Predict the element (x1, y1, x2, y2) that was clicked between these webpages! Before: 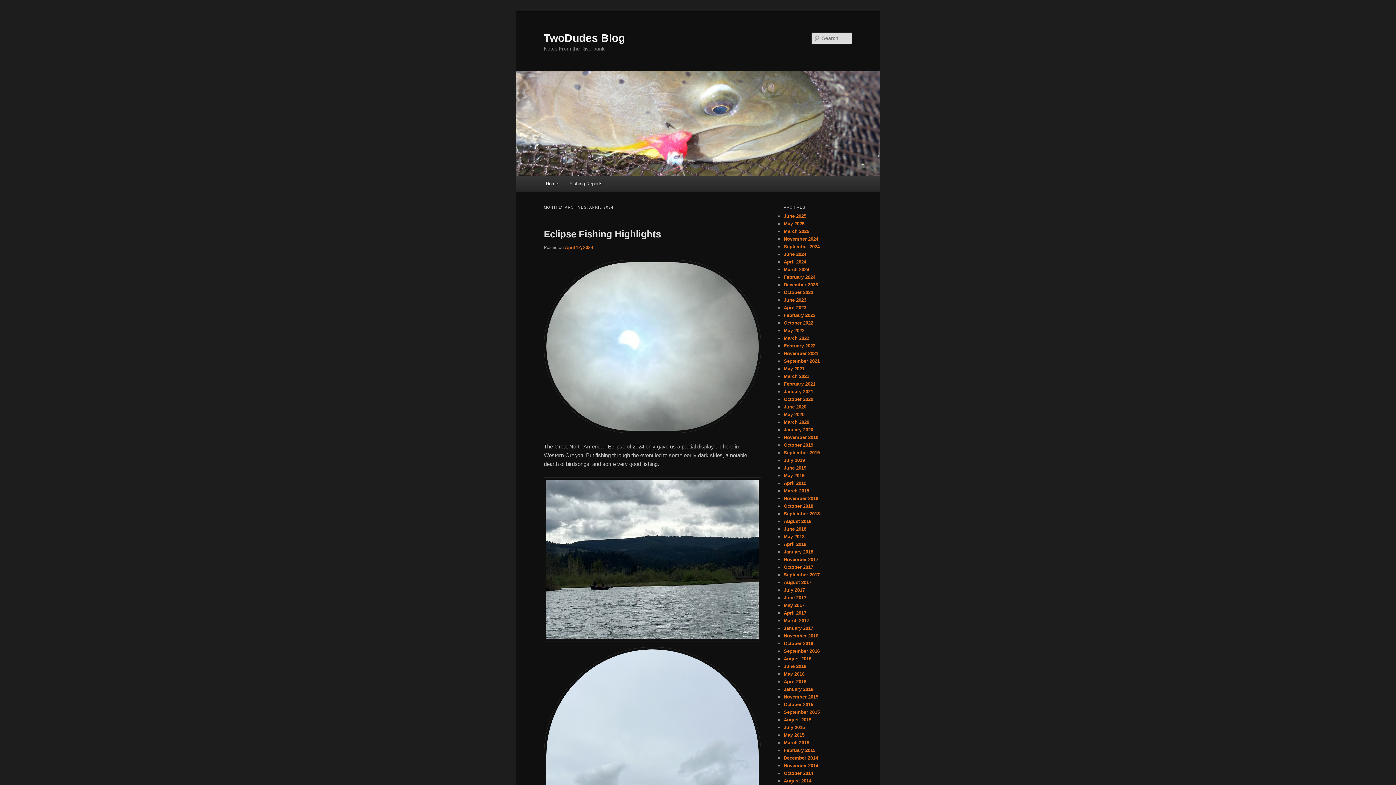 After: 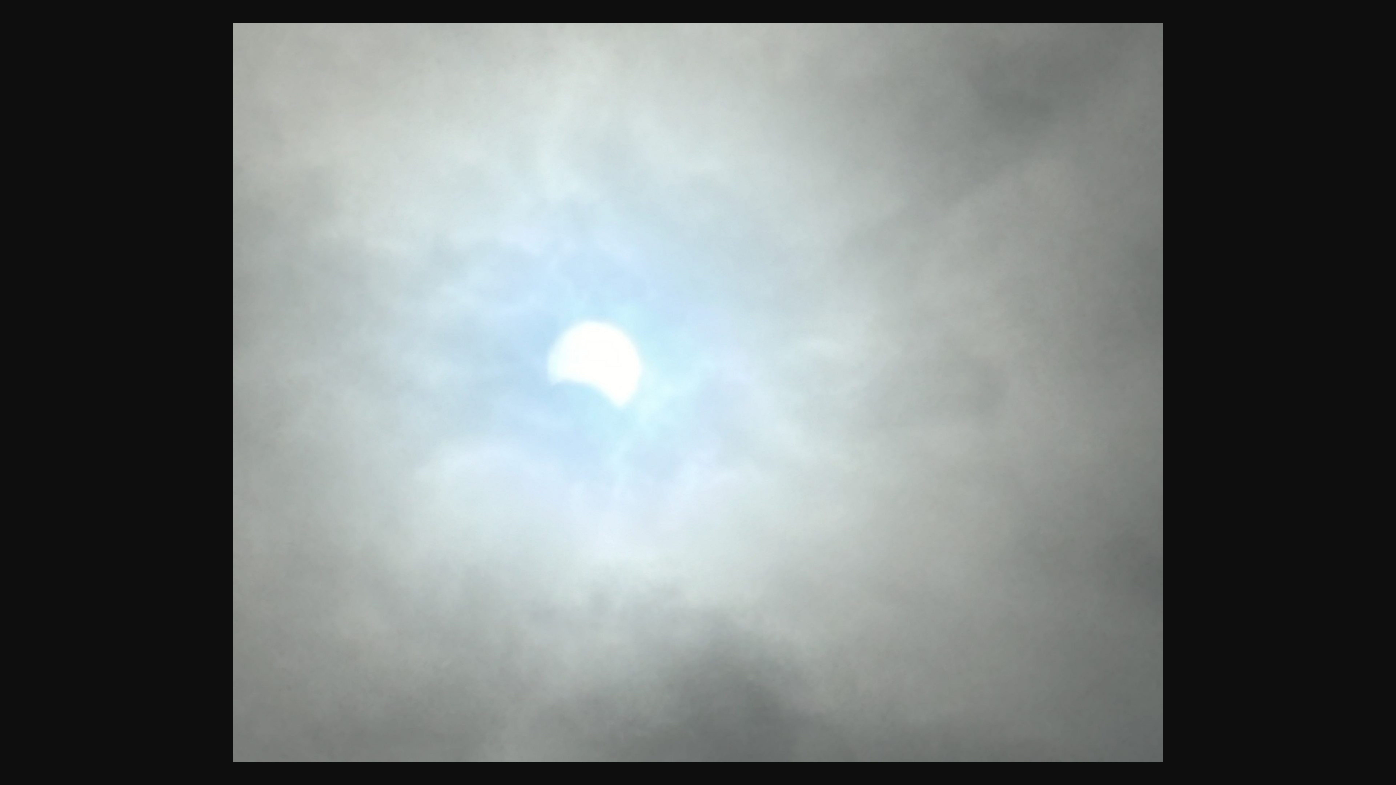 Action: bbox: (544, 259, 756, 433)